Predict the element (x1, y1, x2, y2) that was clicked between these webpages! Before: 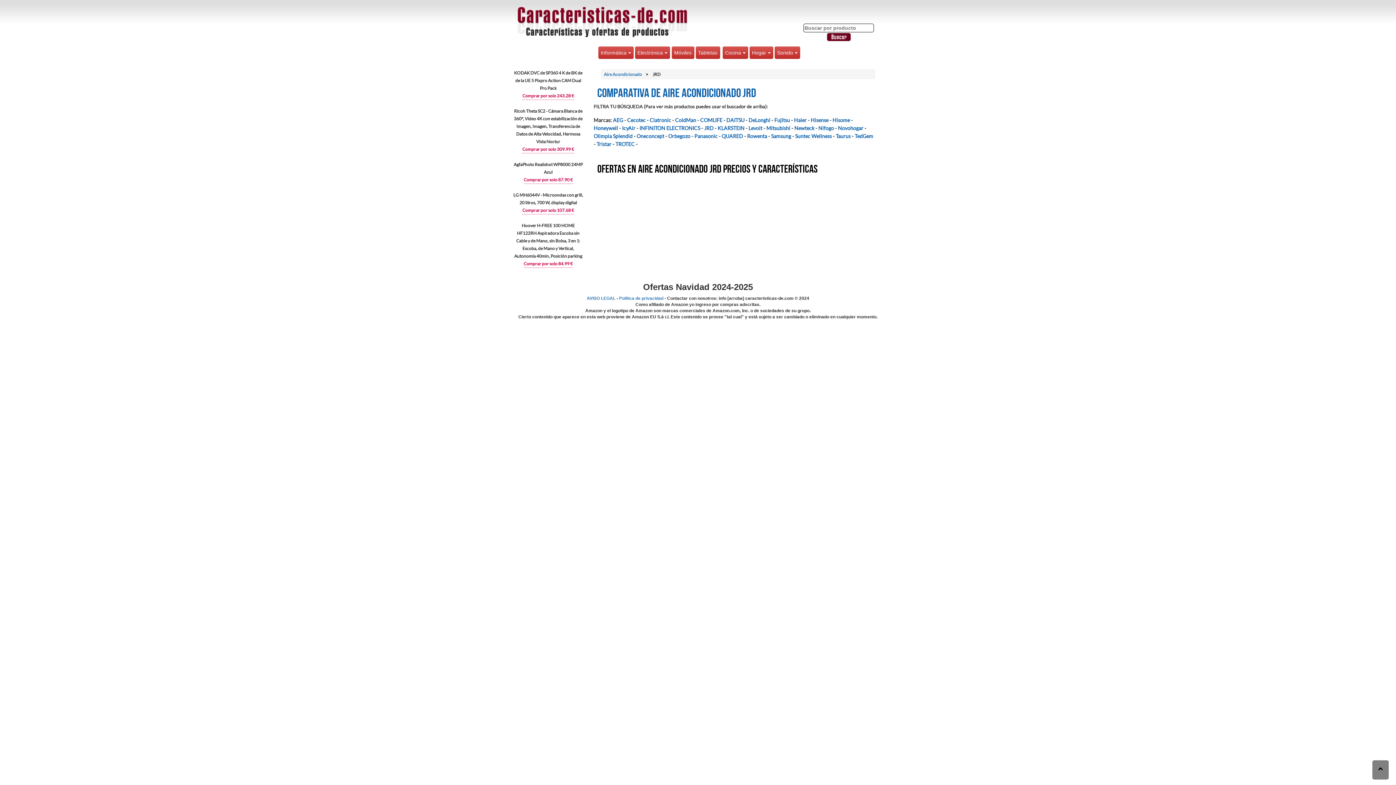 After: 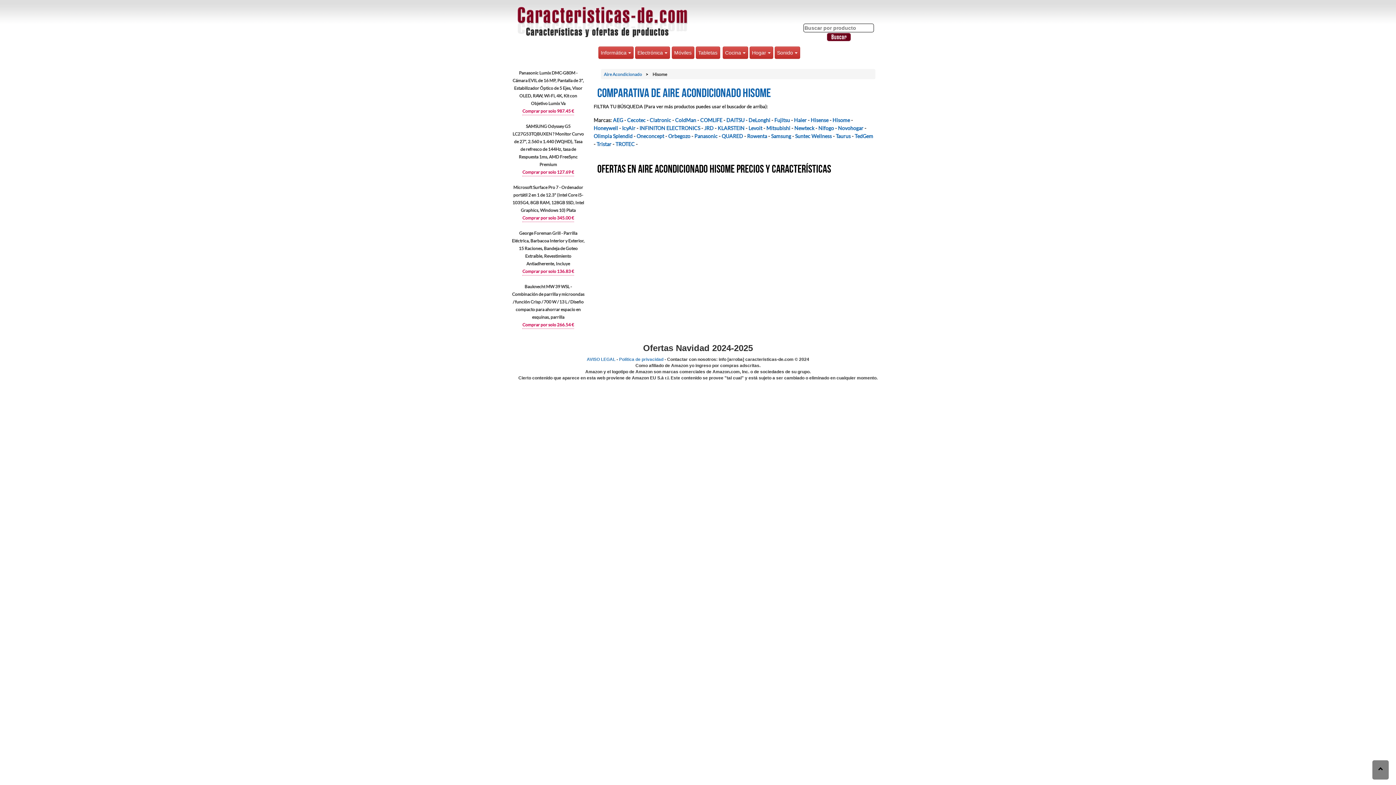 Action: bbox: (832, 117, 850, 123) label: Hisome